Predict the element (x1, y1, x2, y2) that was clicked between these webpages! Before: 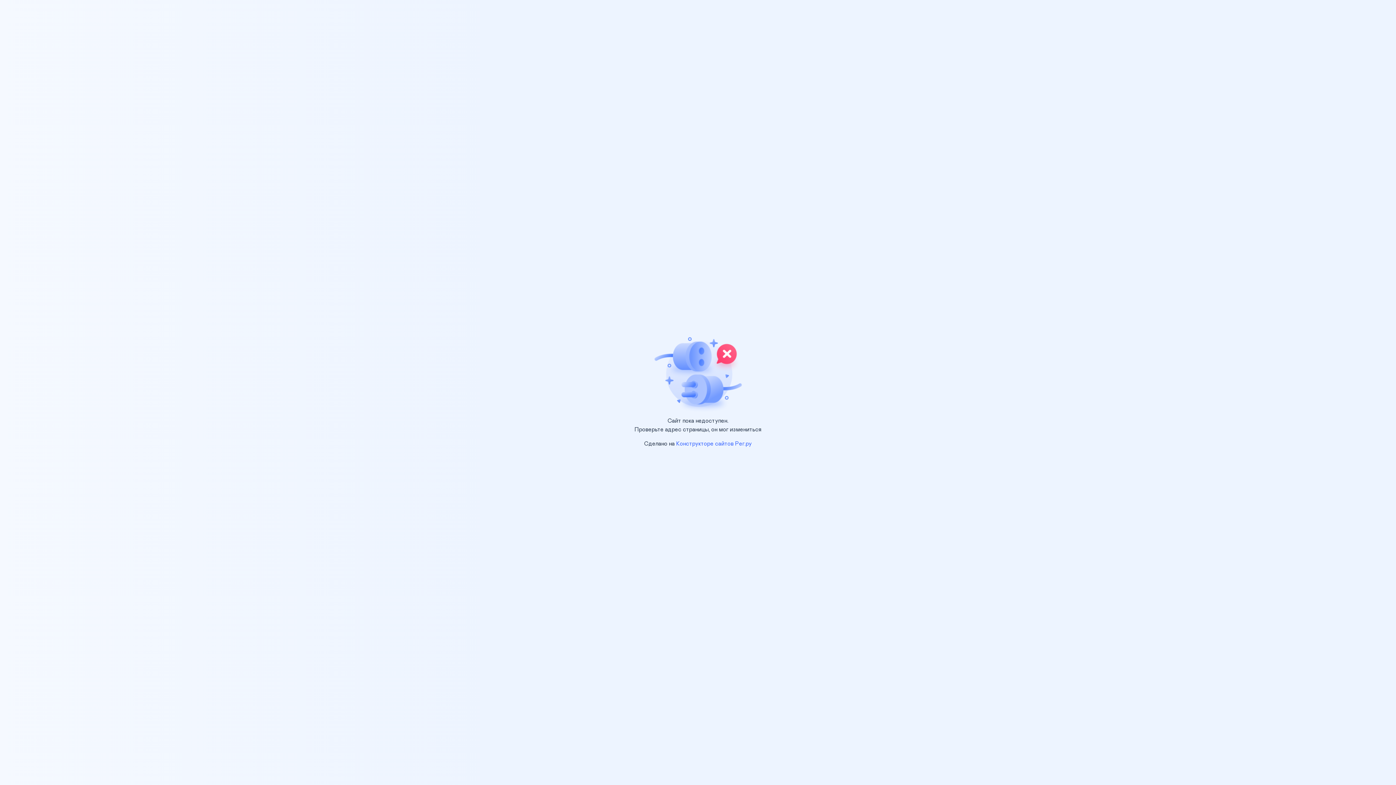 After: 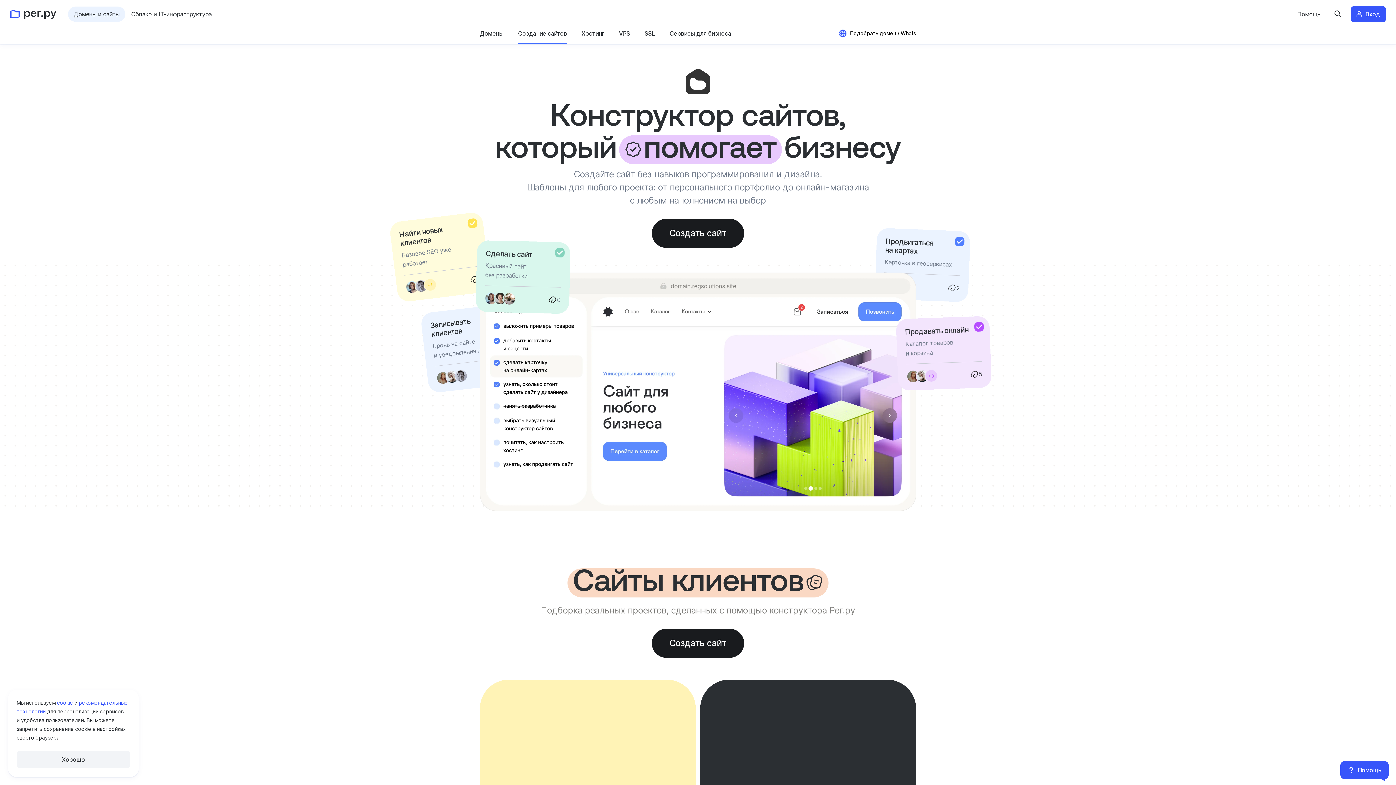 Action: label: Конструкторе сайтов Рег.ру bbox: (676, 441, 752, 446)